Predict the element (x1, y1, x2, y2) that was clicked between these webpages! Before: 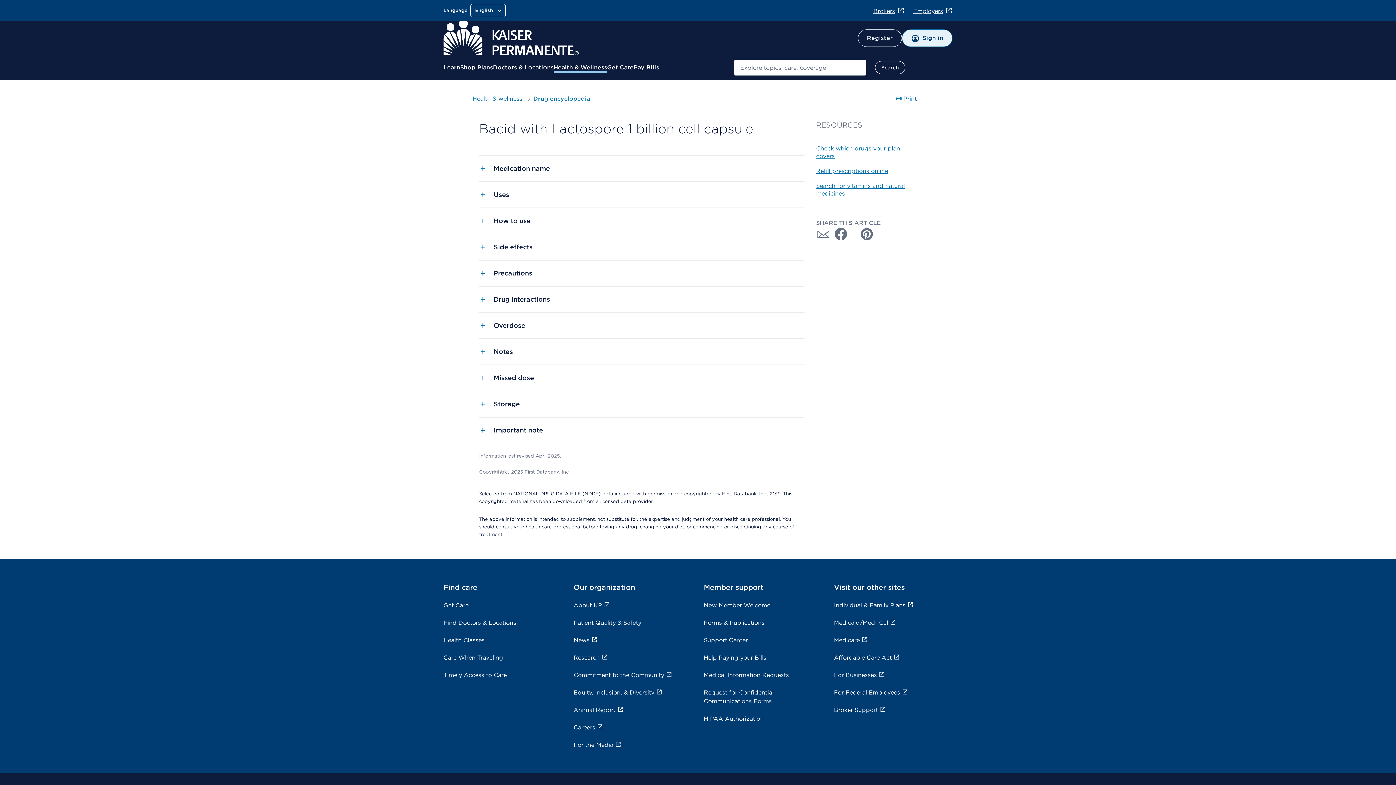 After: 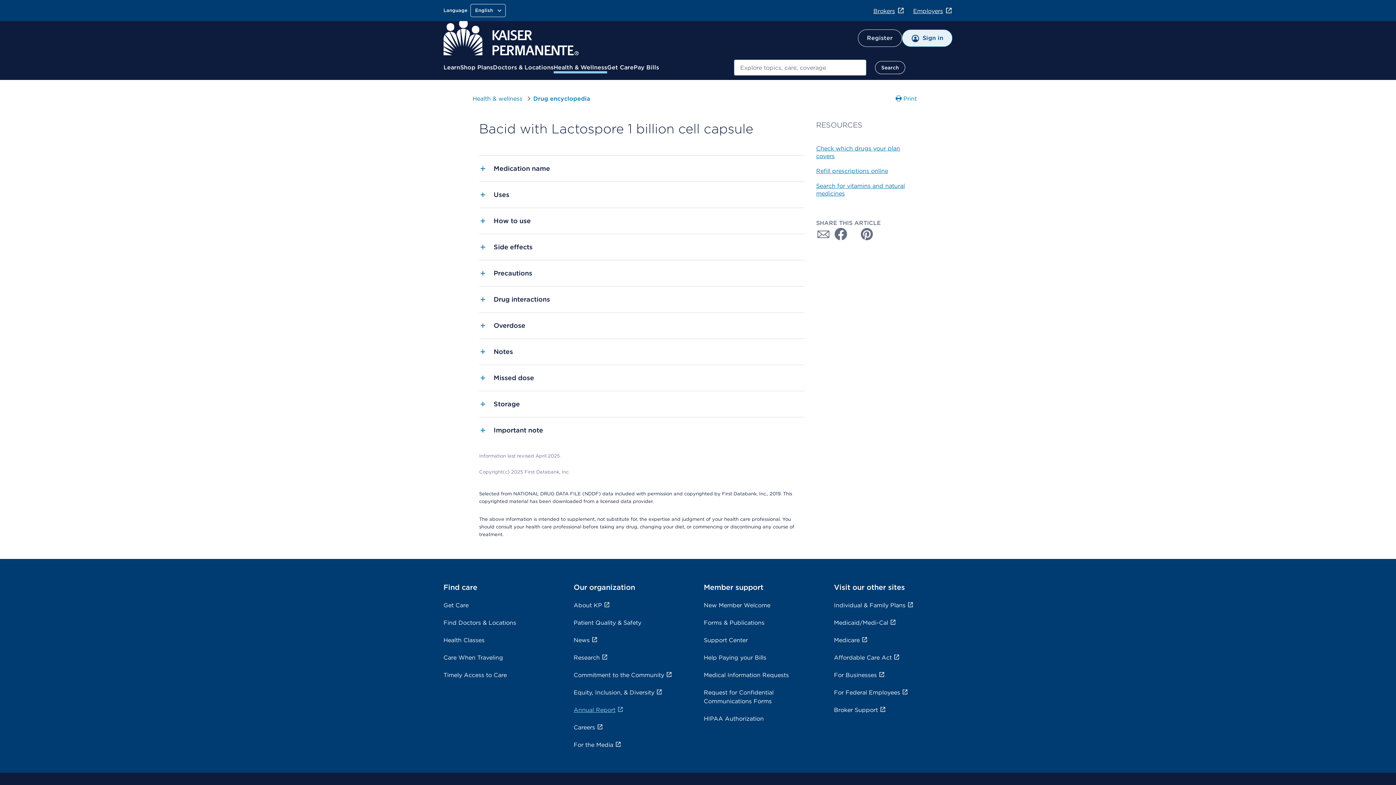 Action: label: Annual Report﻿ bbox: (573, 706, 623, 713)